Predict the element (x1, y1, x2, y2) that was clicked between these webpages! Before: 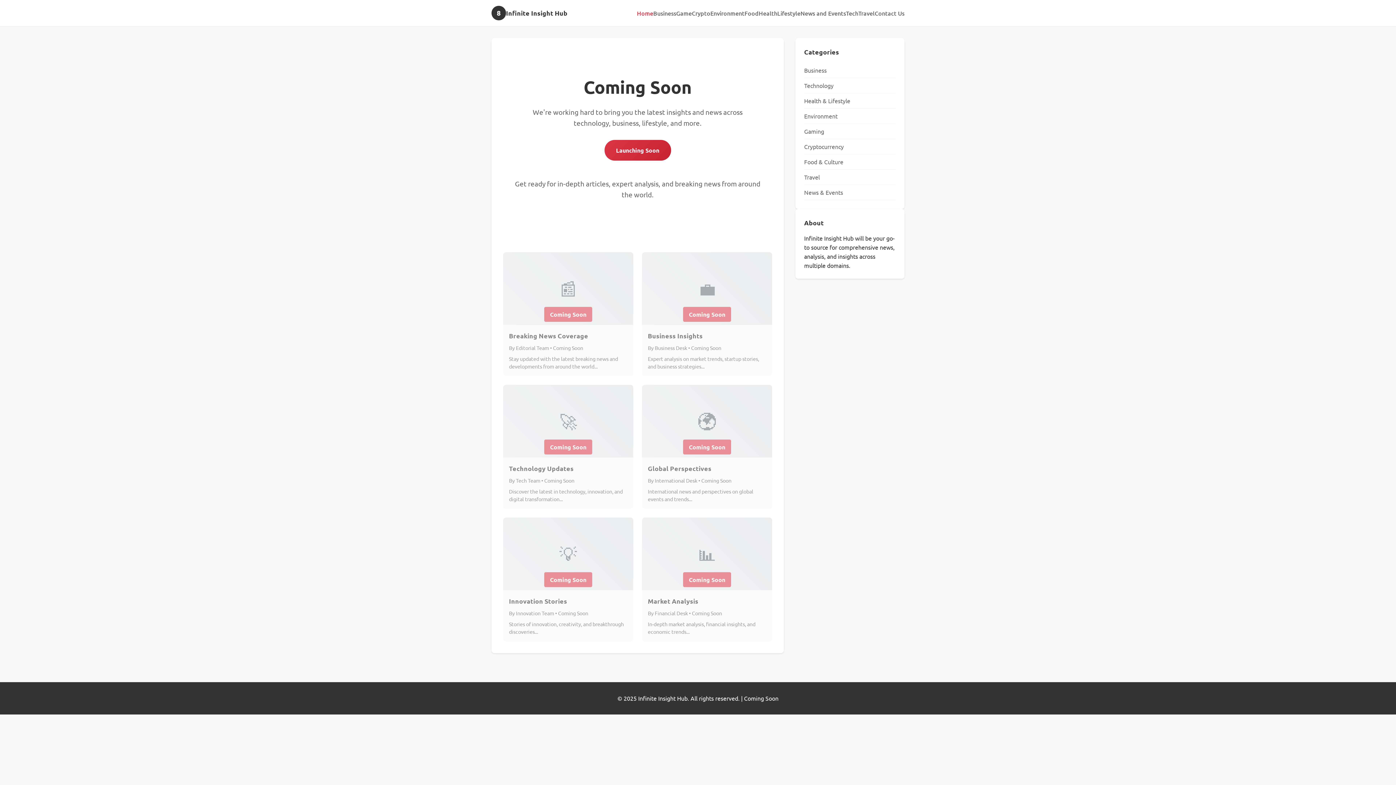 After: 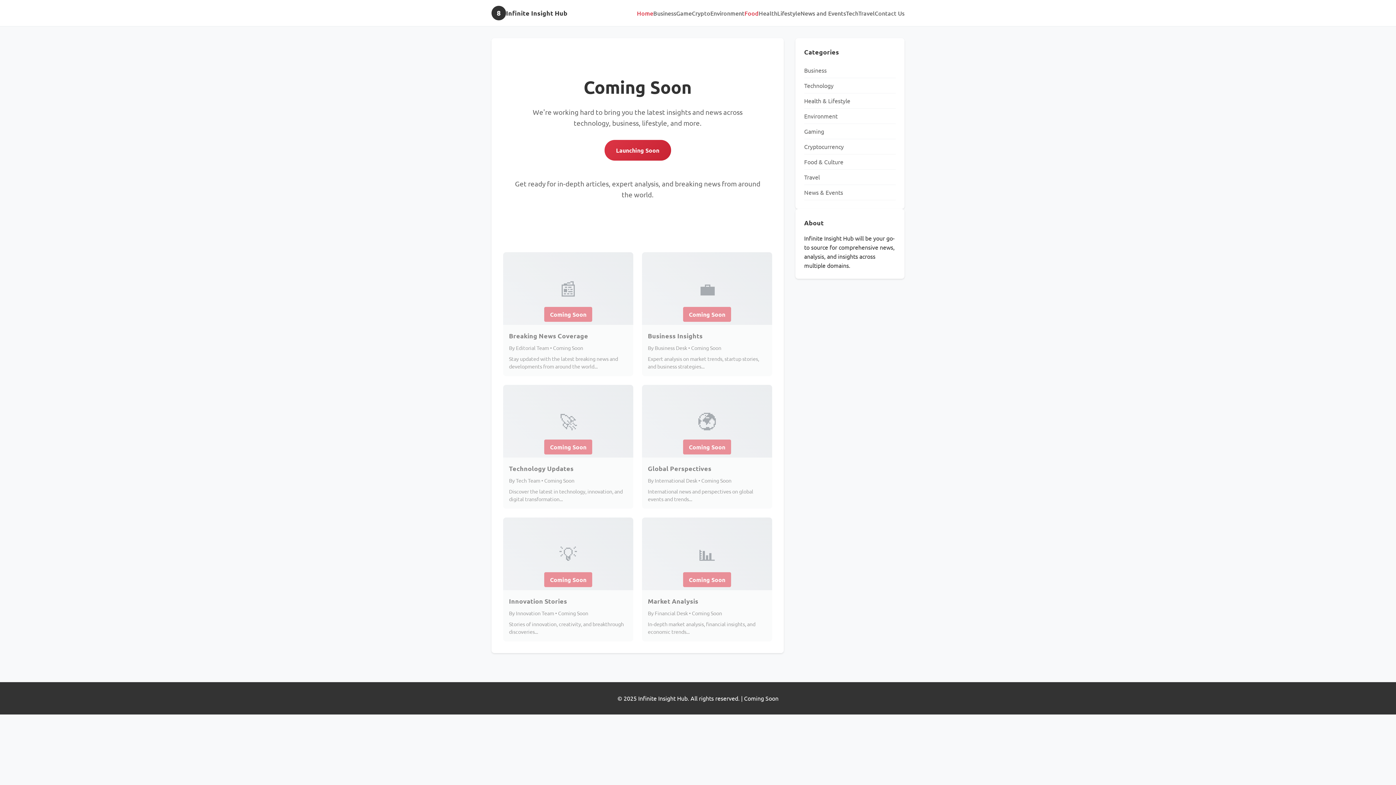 Action: bbox: (744, 8, 758, 16) label: Food